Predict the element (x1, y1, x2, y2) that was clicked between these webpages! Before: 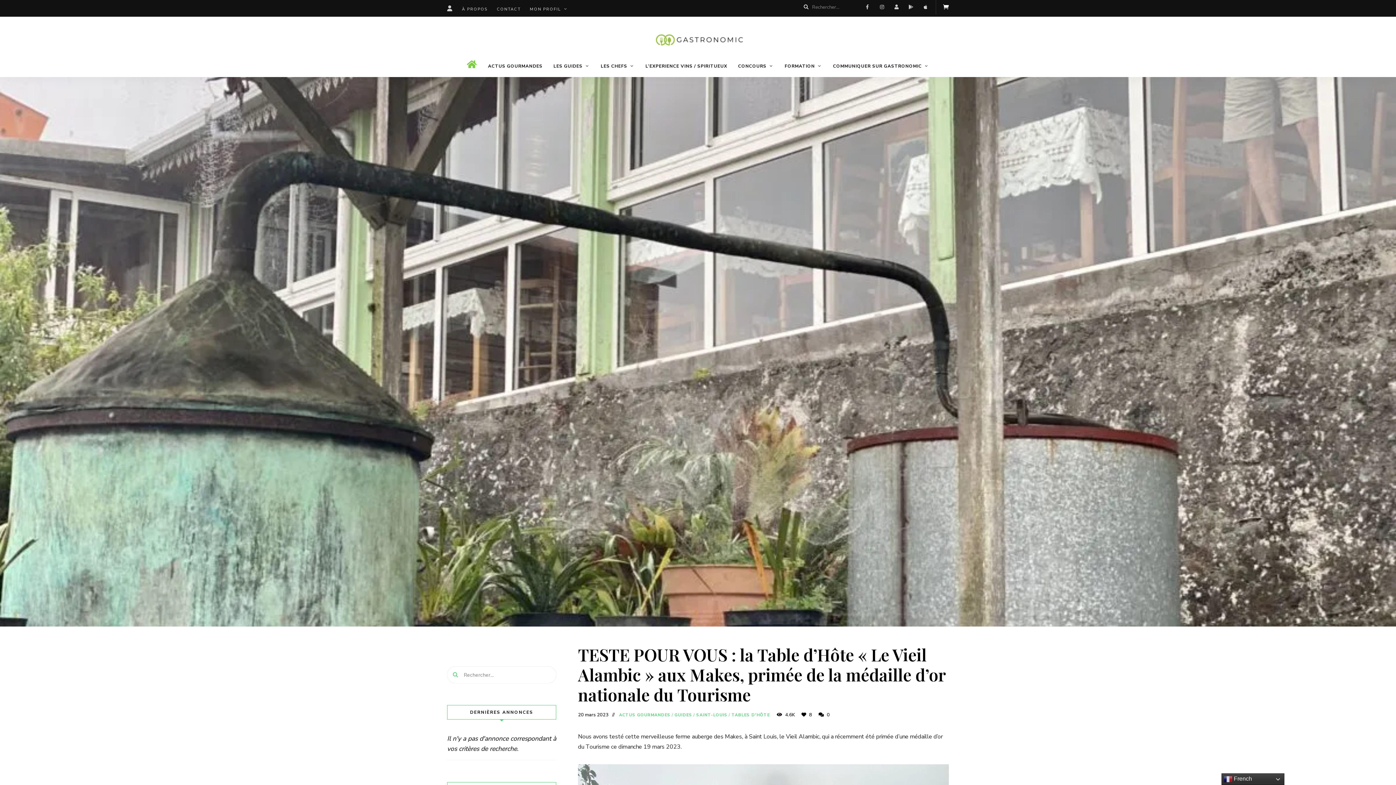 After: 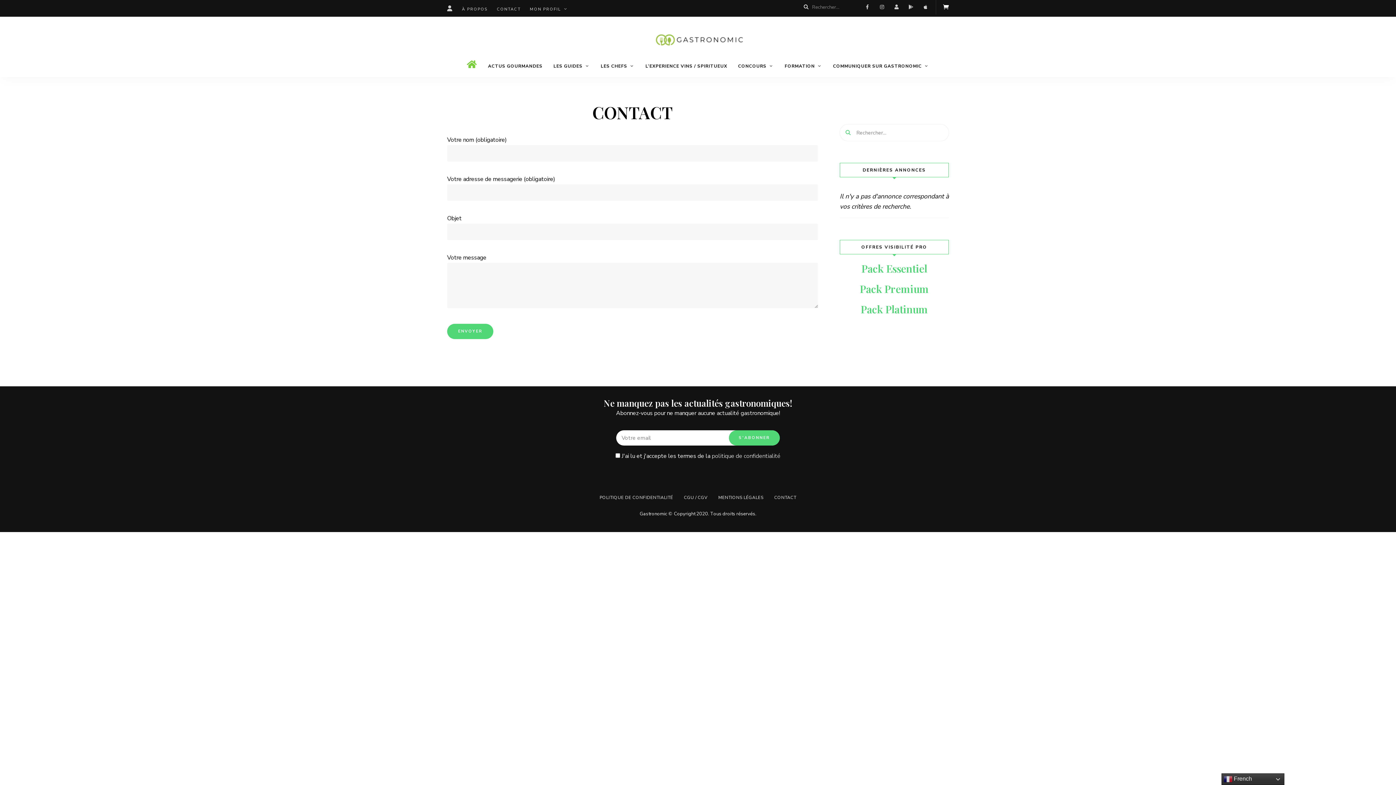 Action: bbox: (497, 2, 520, 16) label: CONTACT